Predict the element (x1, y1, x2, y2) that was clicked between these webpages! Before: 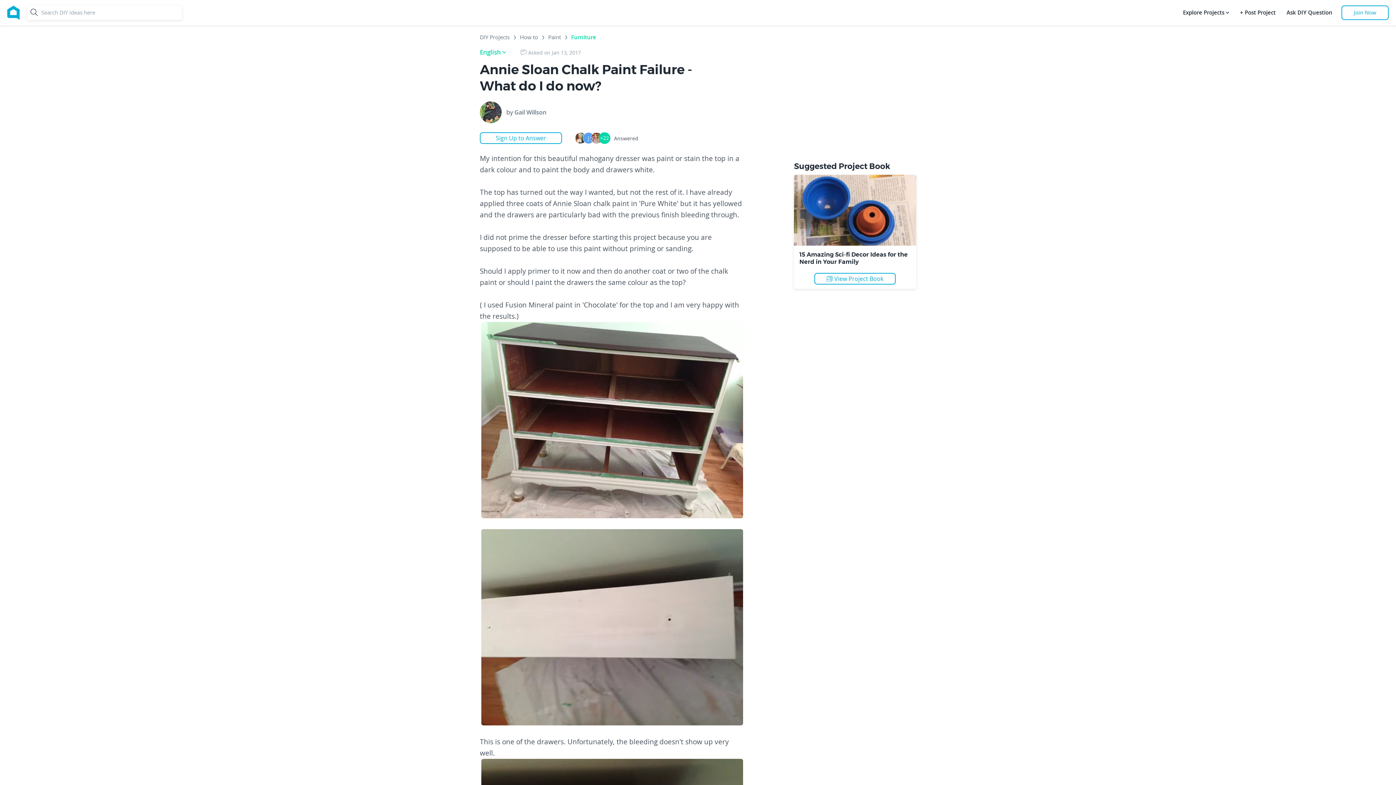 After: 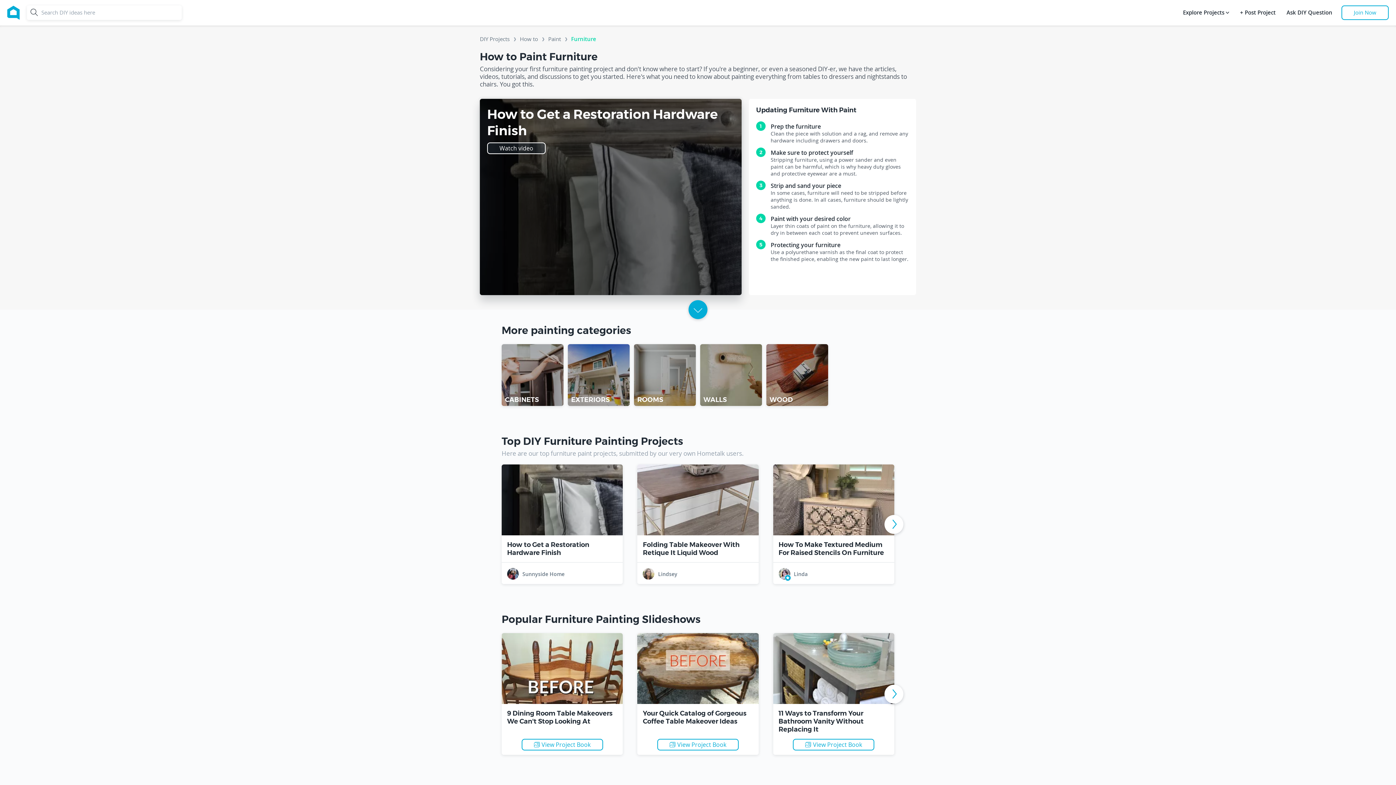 Action: label: Furniture bbox: (571, 34, 596, 43)